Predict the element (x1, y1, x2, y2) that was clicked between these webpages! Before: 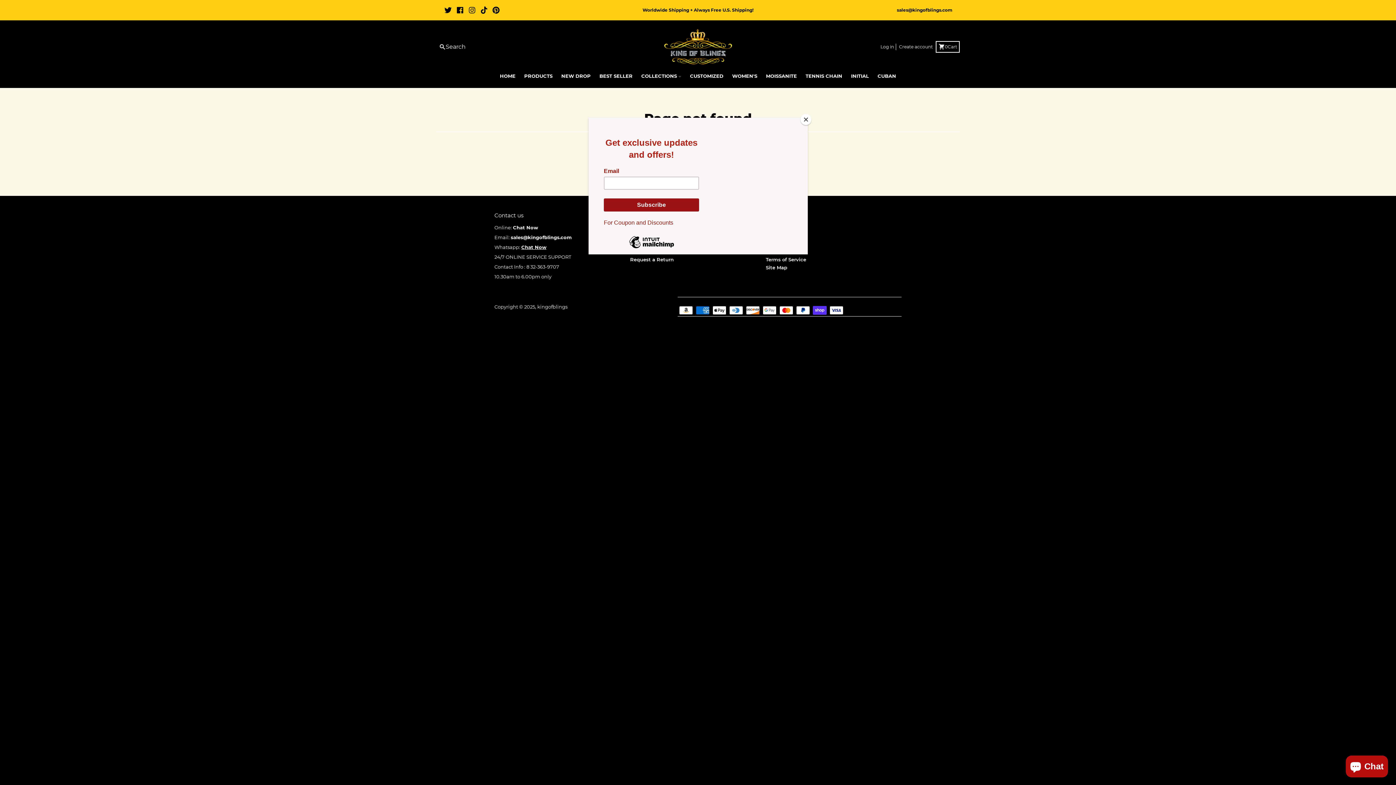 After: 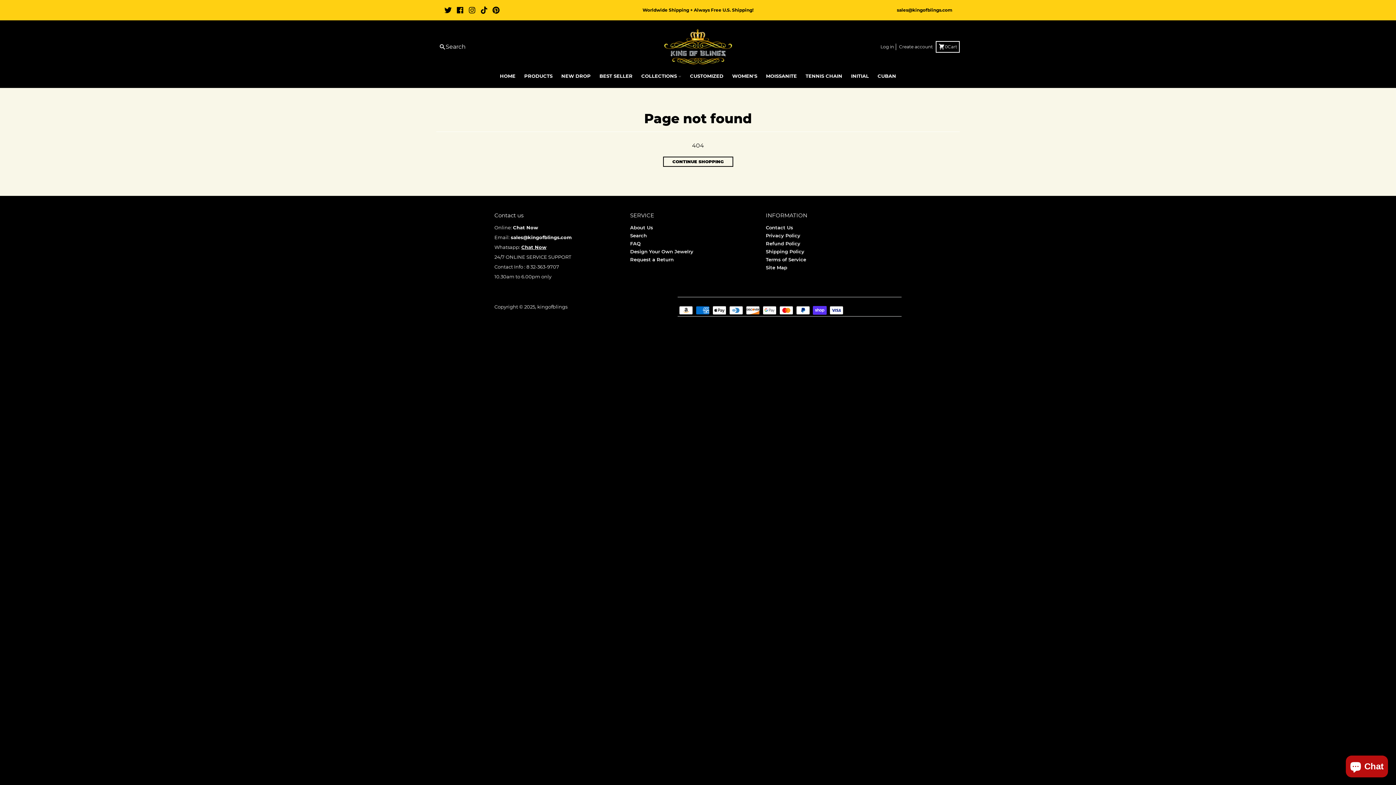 Action: bbox: (800, 114, 811, 125) label: Close